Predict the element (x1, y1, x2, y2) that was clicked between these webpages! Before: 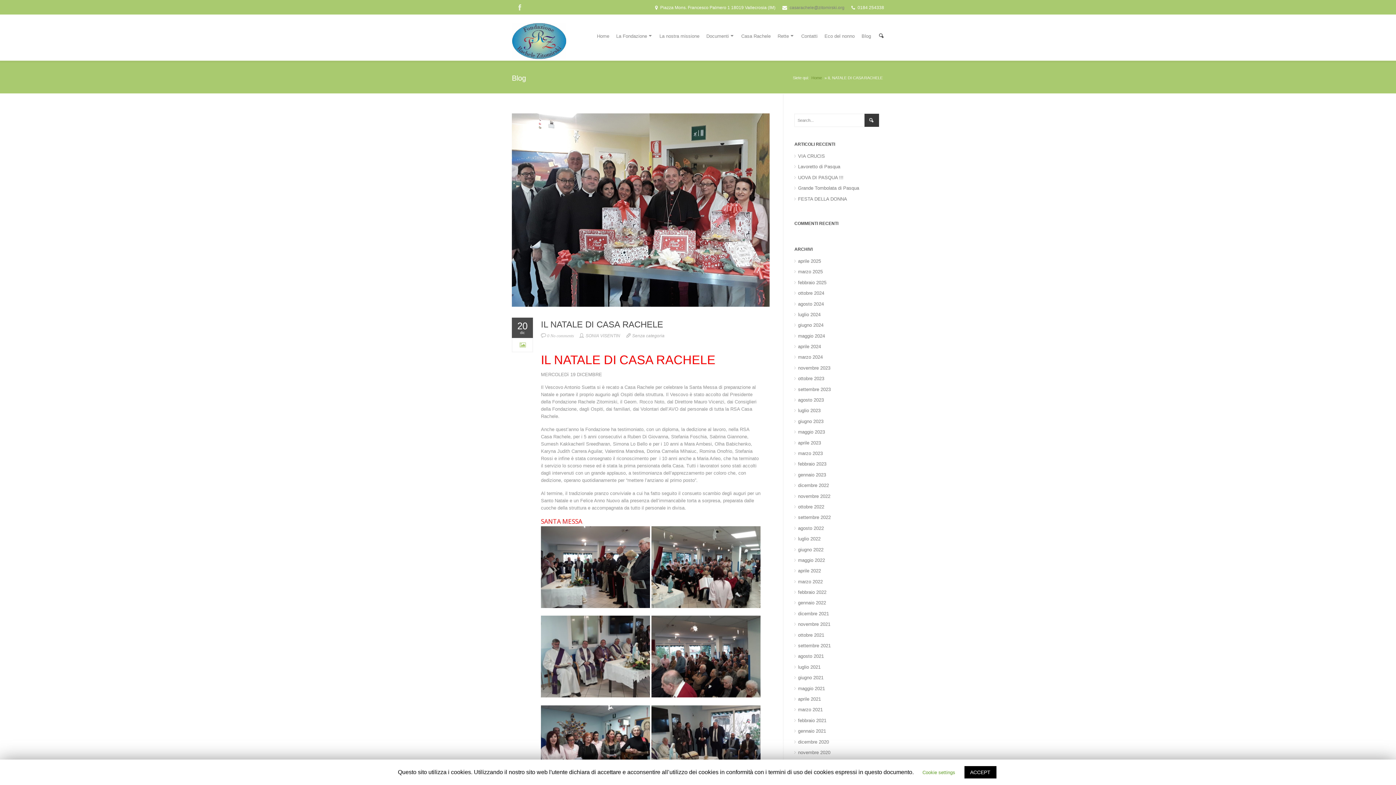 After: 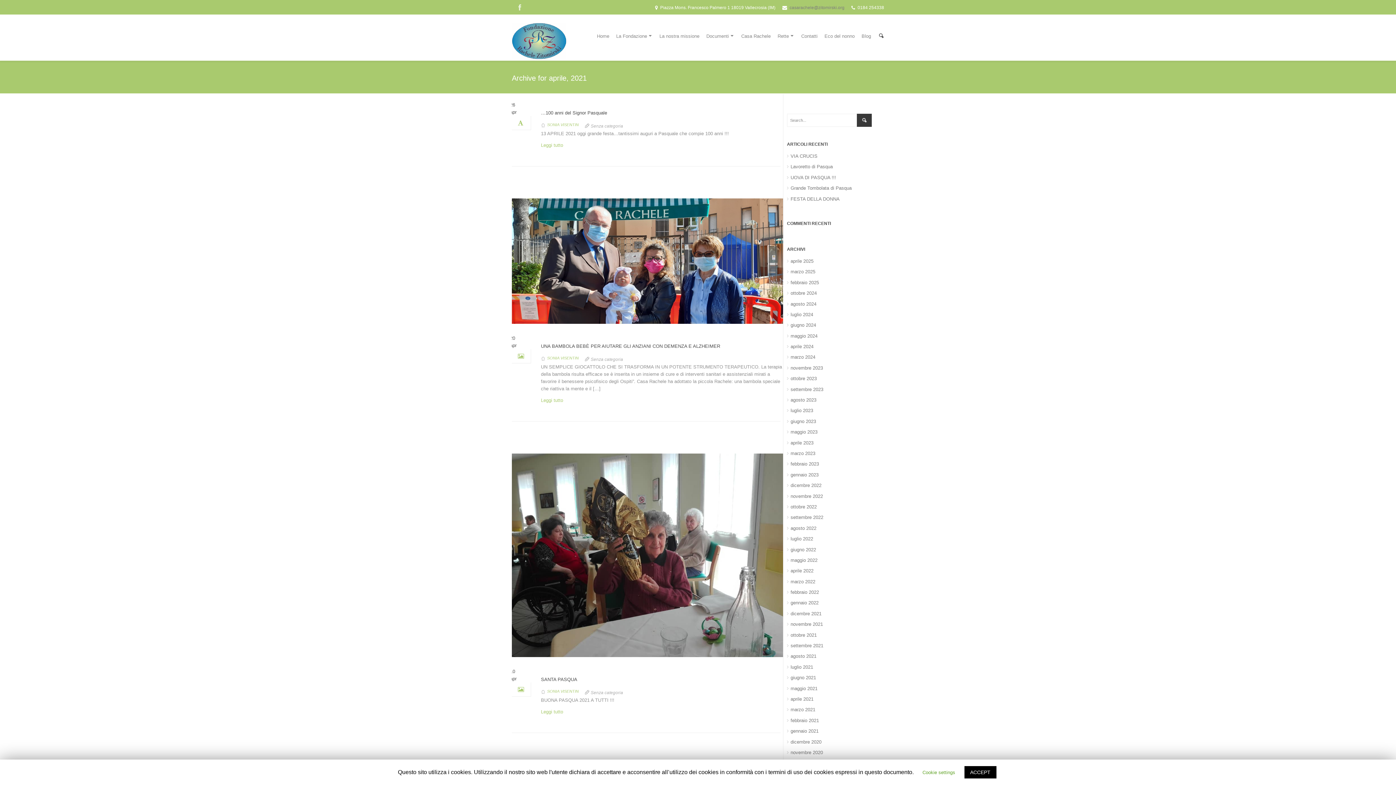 Action: label: aprile 2021 bbox: (794, 695, 821, 703)